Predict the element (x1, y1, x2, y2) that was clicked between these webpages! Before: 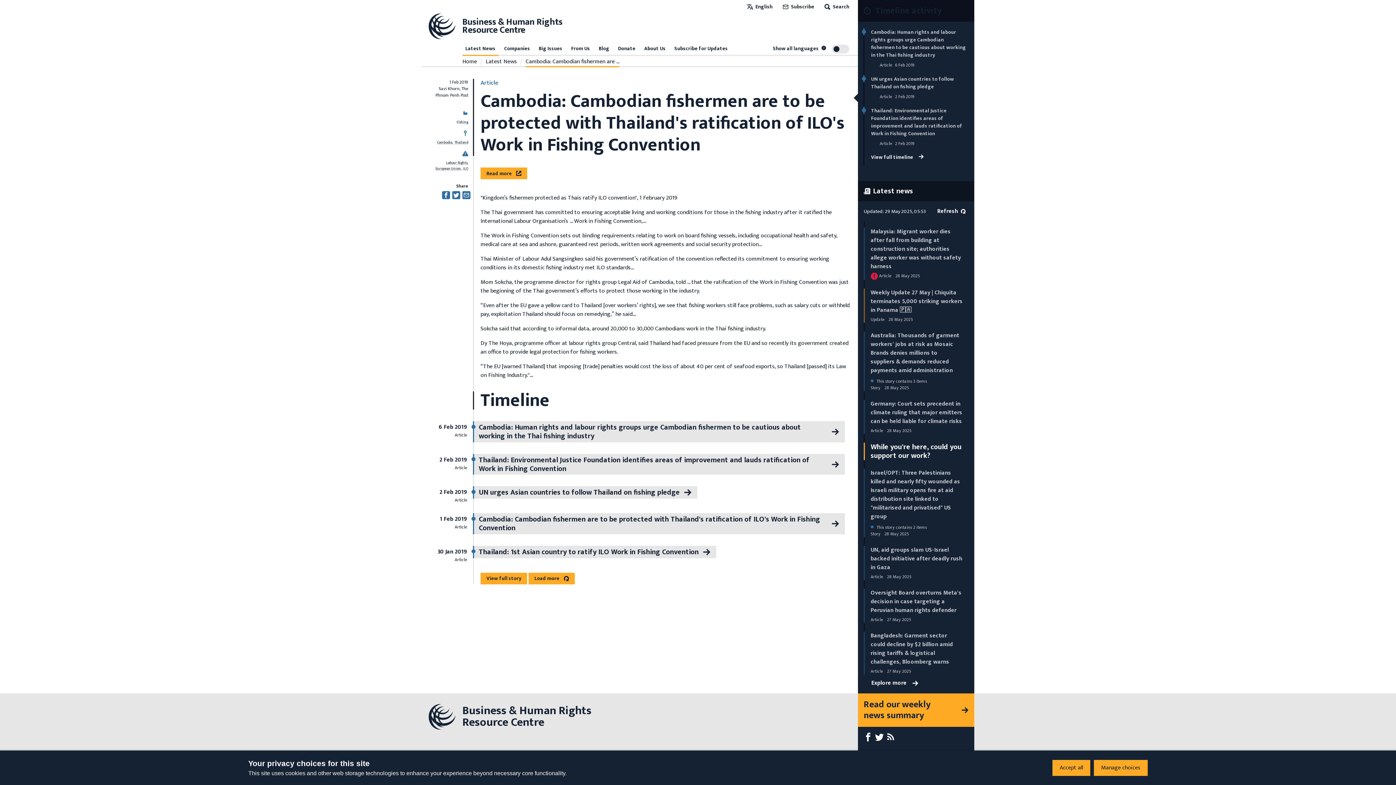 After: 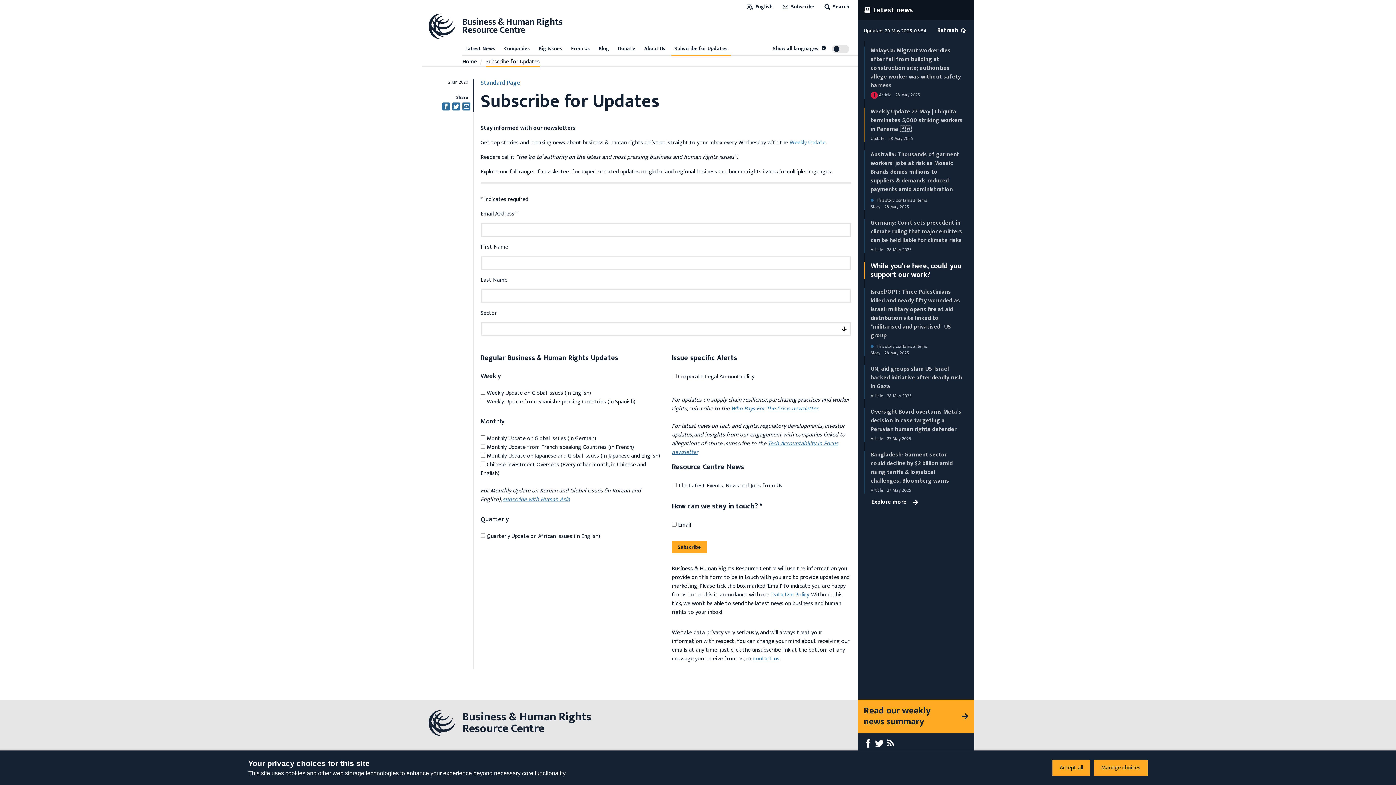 Action: label: Subscribe for Updates bbox: (671, 43, 730, 54)